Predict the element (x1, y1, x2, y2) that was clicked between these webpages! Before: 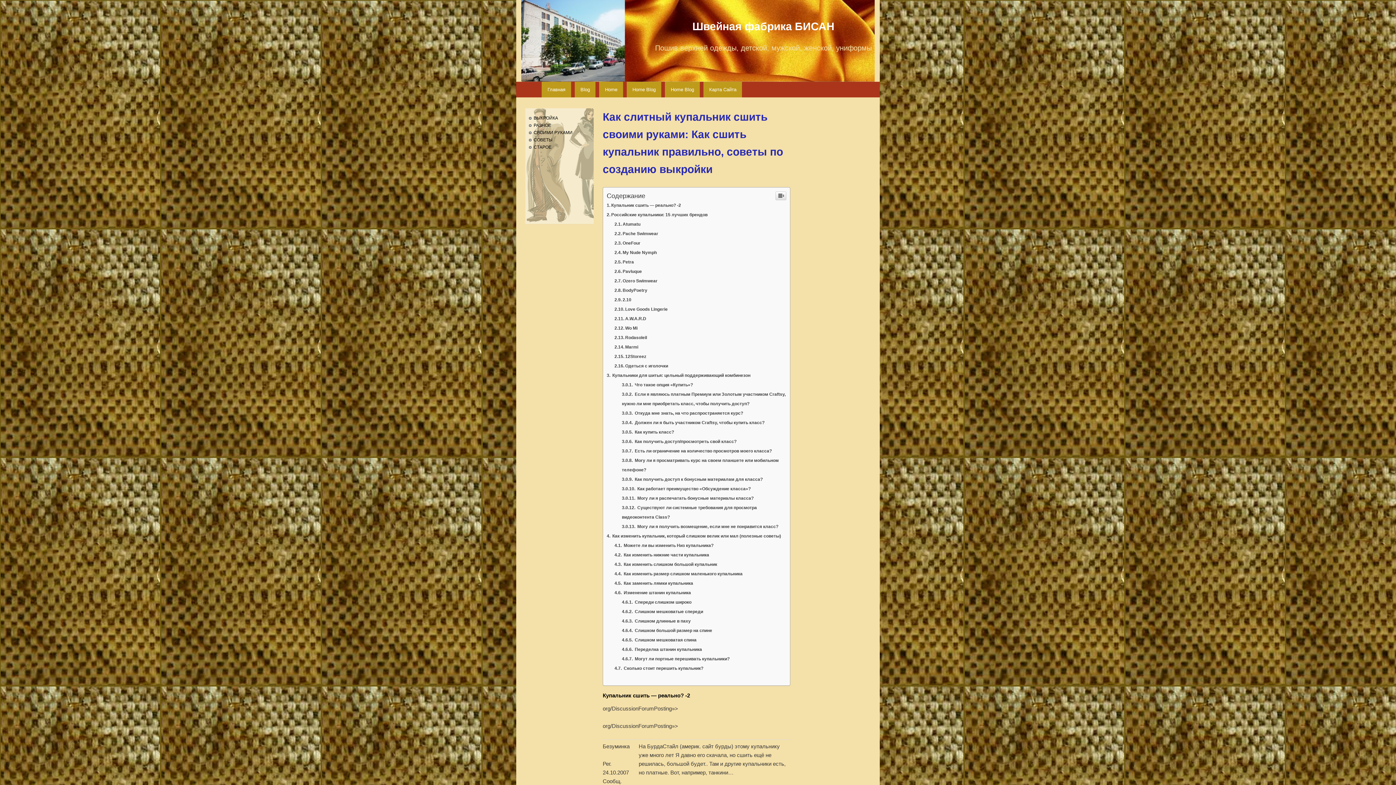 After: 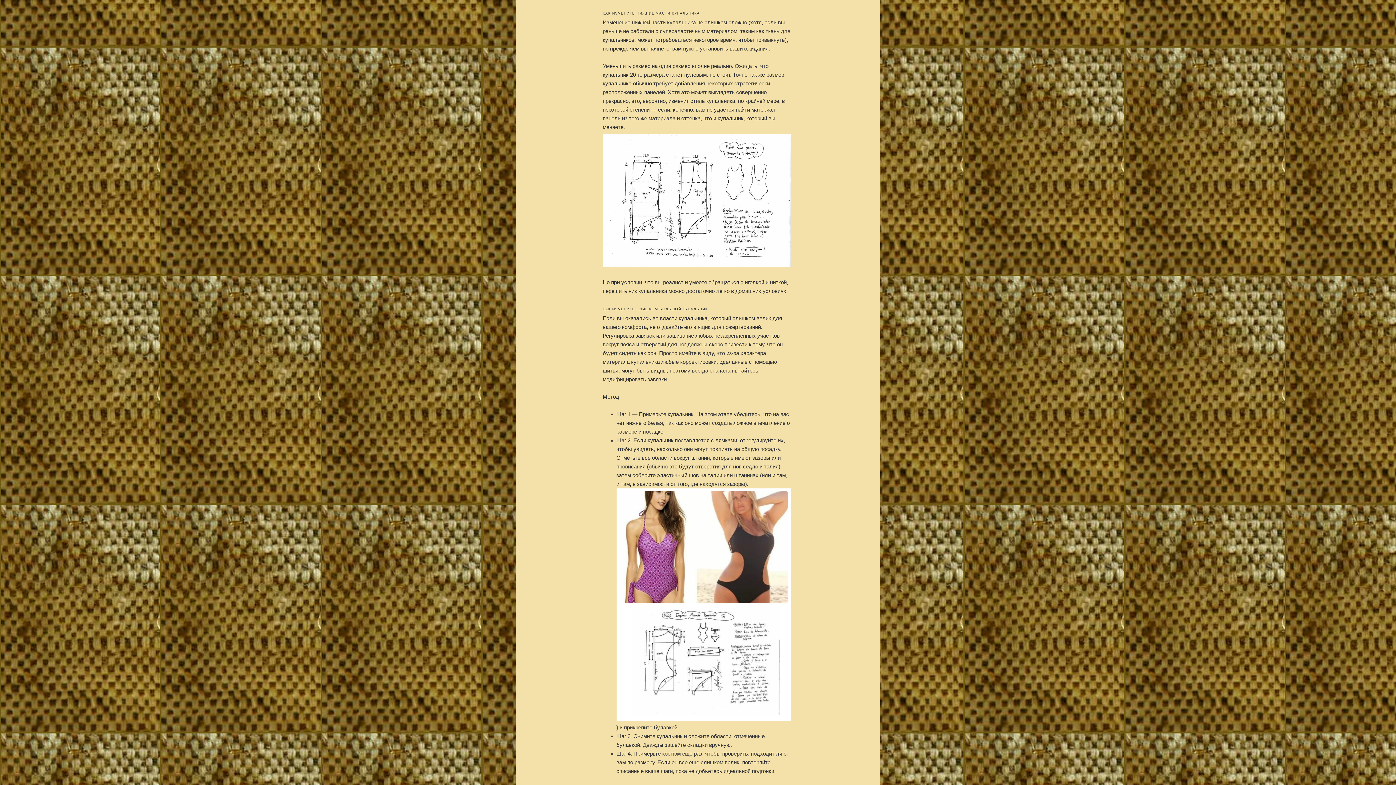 Action: label:  Как изменить нижние части купальника bbox: (614, 552, 709, 557)